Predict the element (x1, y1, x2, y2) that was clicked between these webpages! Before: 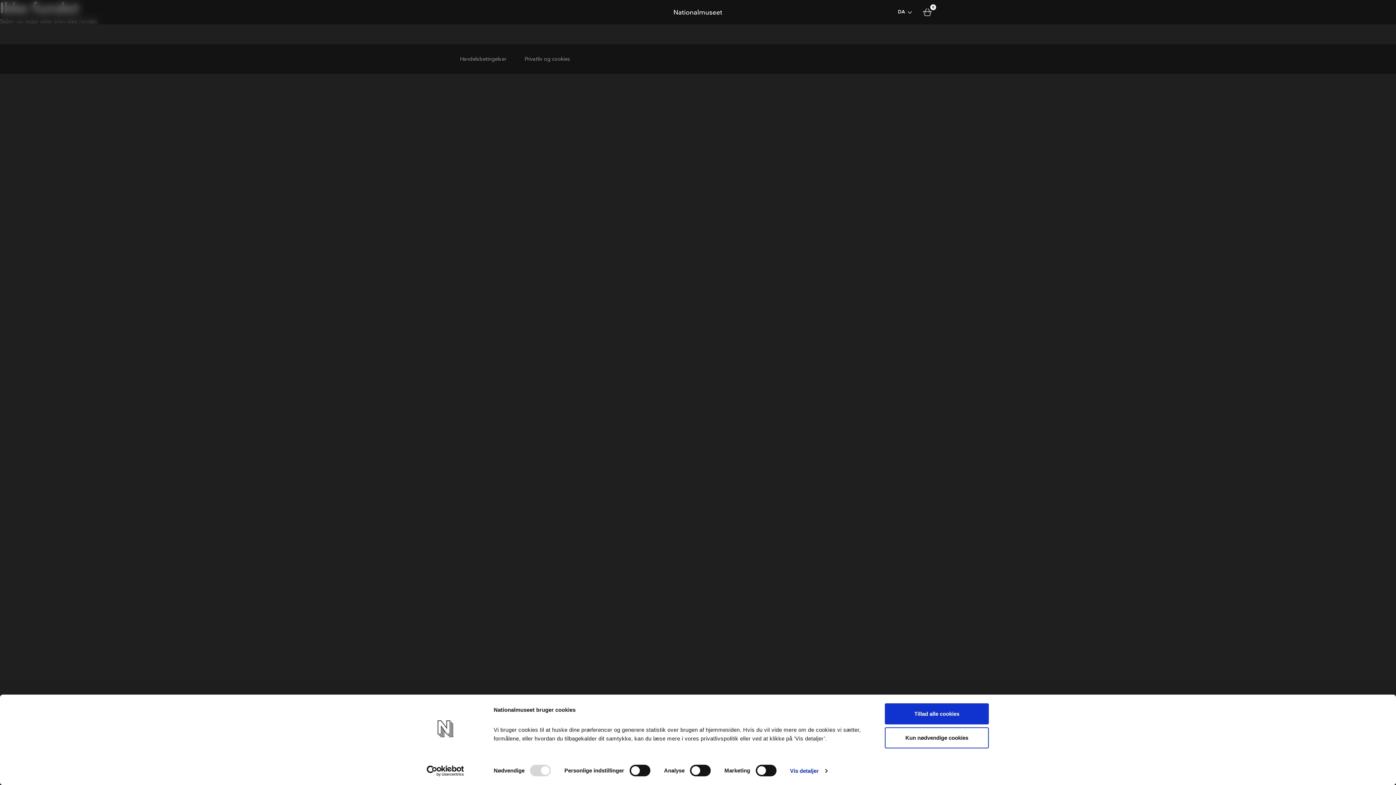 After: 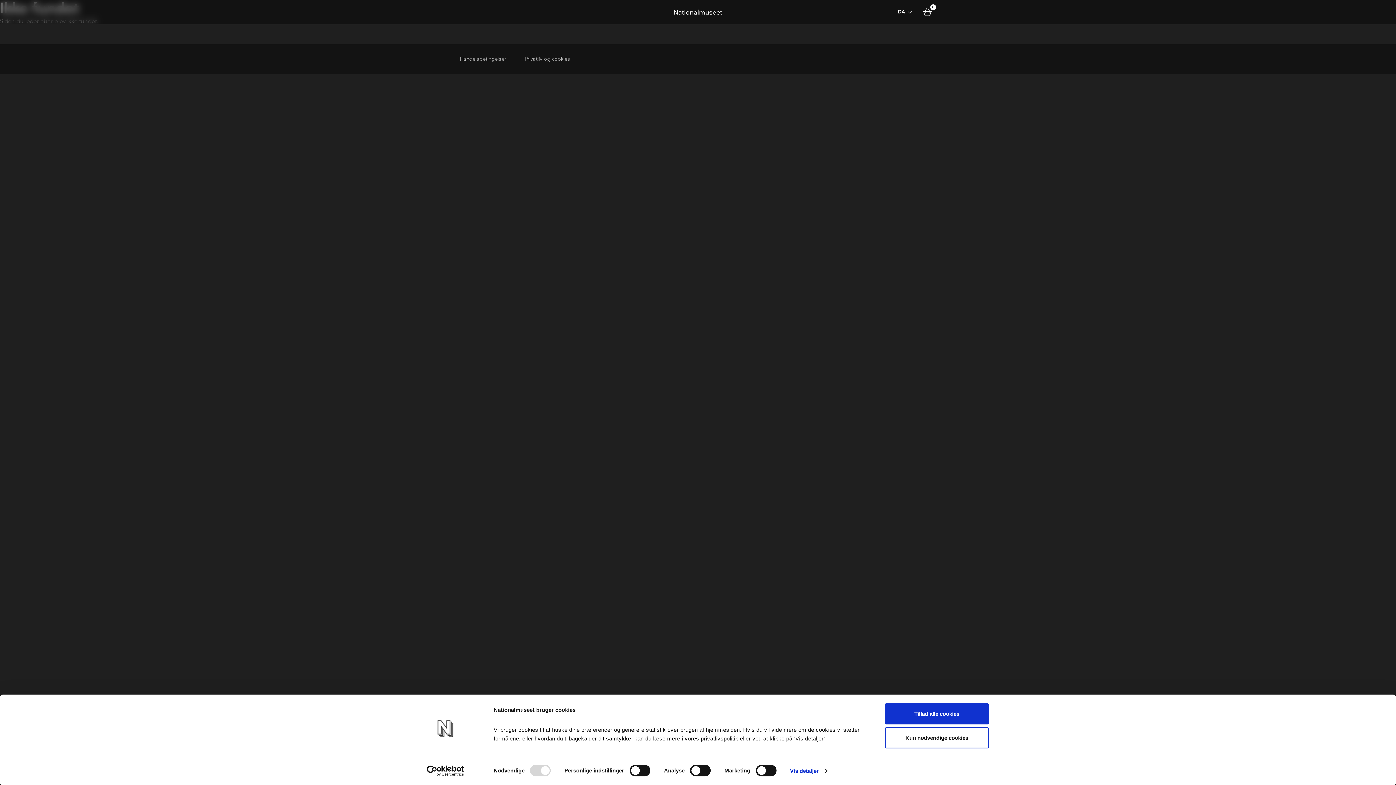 Action: bbox: (413, 765, 477, 776) label: Usercentrics Cookiebot - opens in a new window